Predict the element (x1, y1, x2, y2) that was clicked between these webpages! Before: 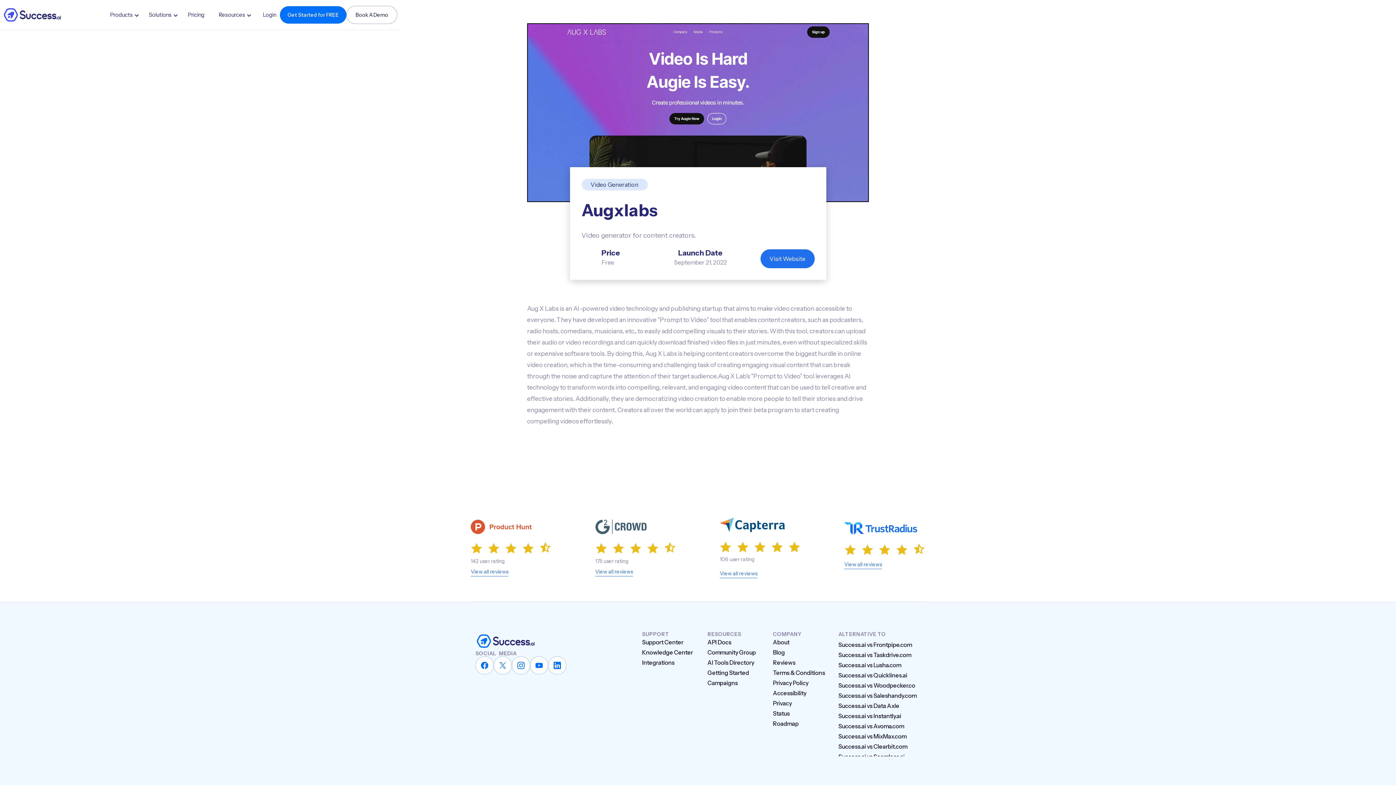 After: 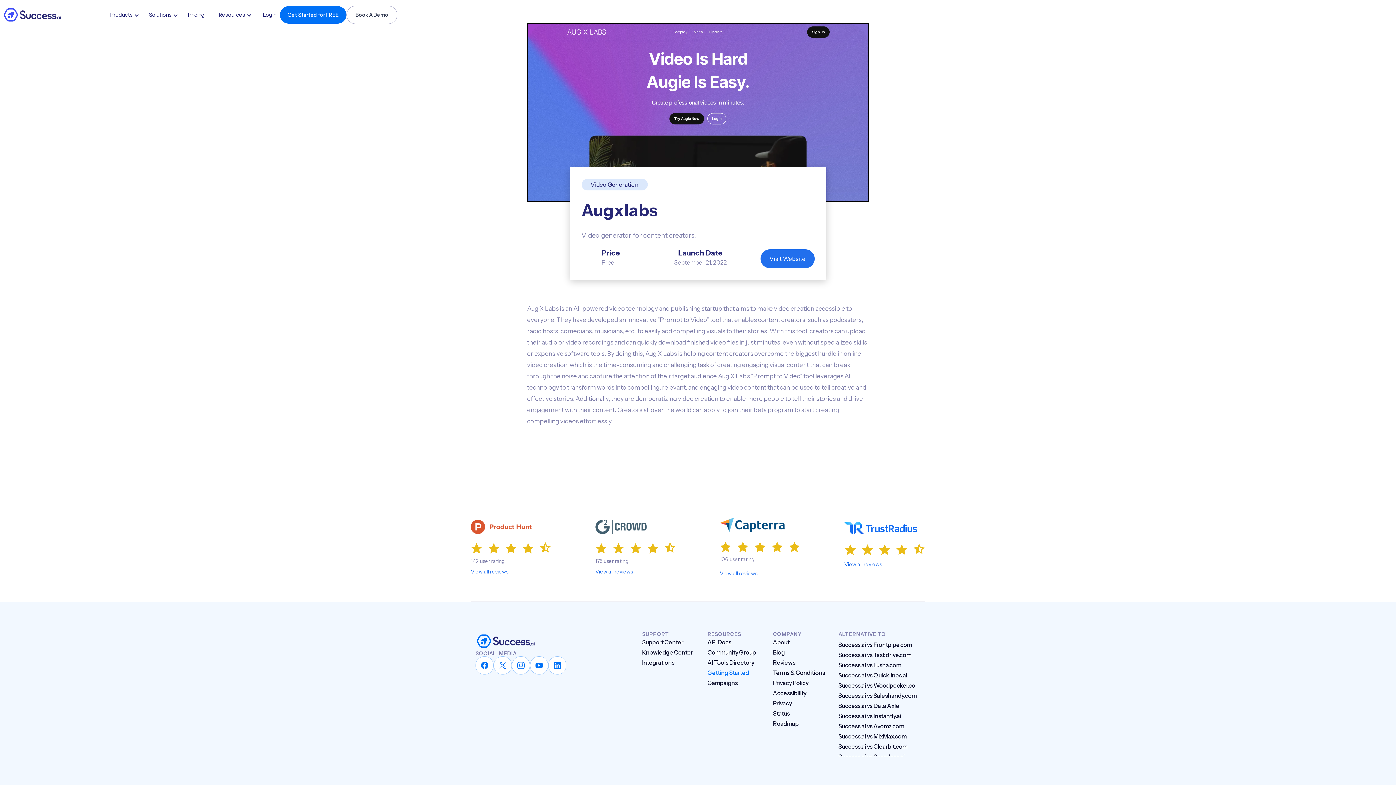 Action: label: Getting Started bbox: (707, 668, 756, 678)